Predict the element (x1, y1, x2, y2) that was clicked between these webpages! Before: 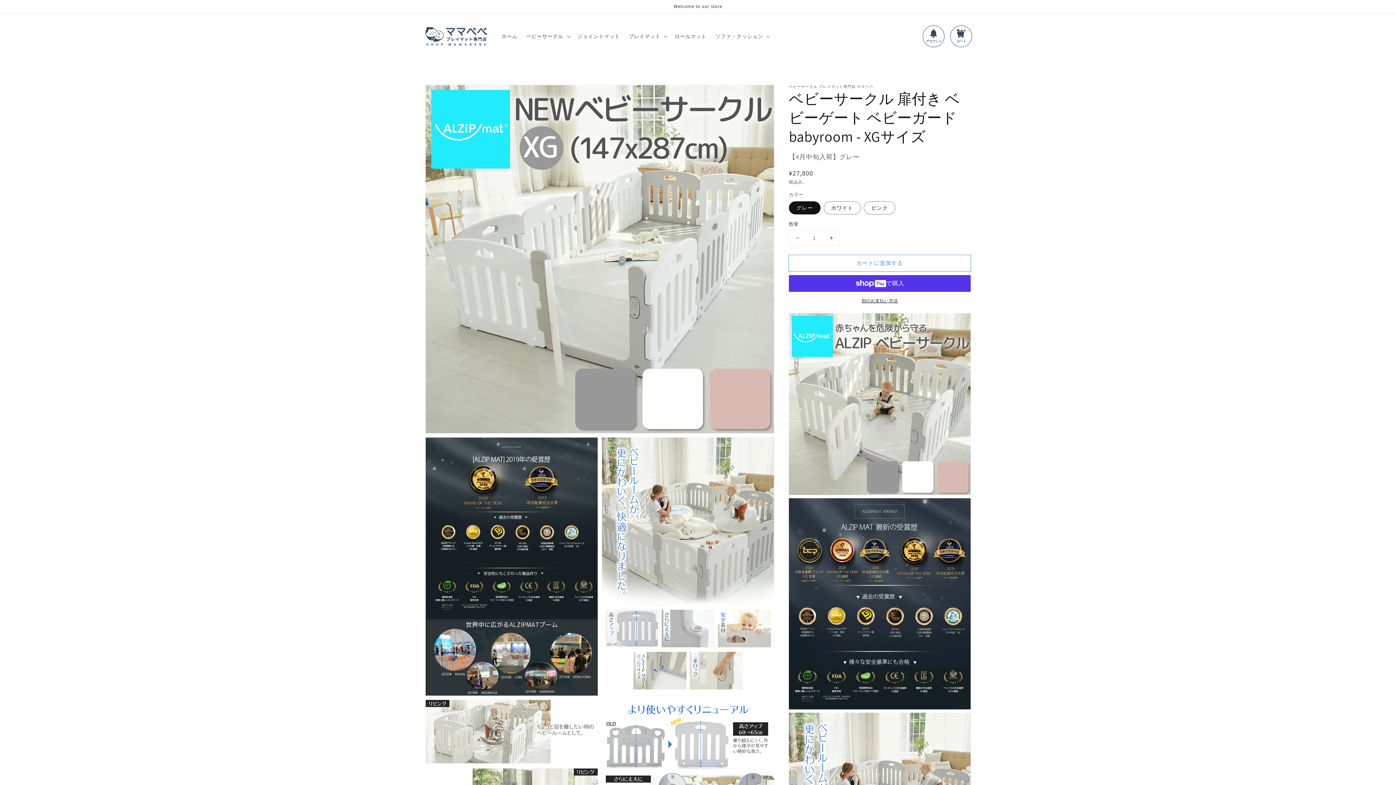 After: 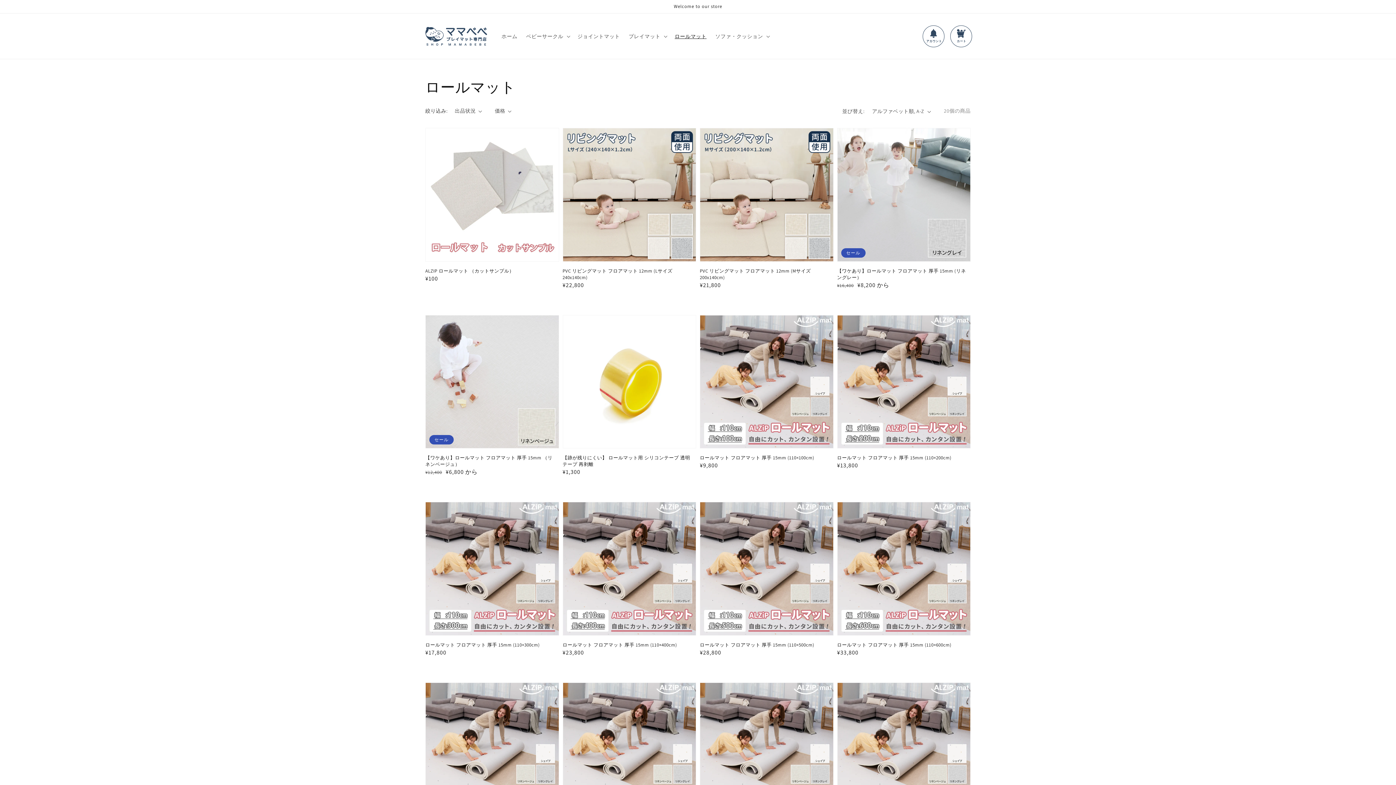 Action: bbox: (670, 28, 711, 43) label: ロールマット